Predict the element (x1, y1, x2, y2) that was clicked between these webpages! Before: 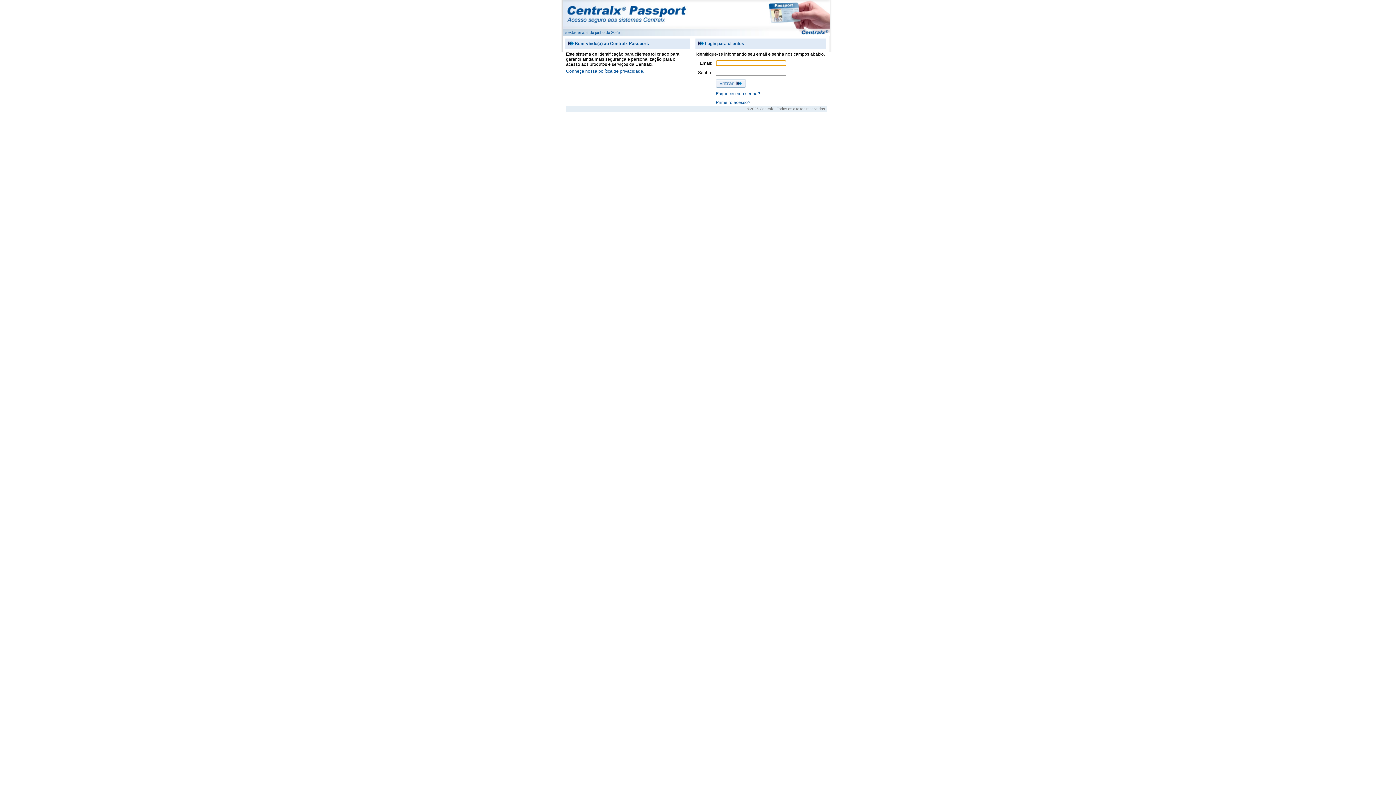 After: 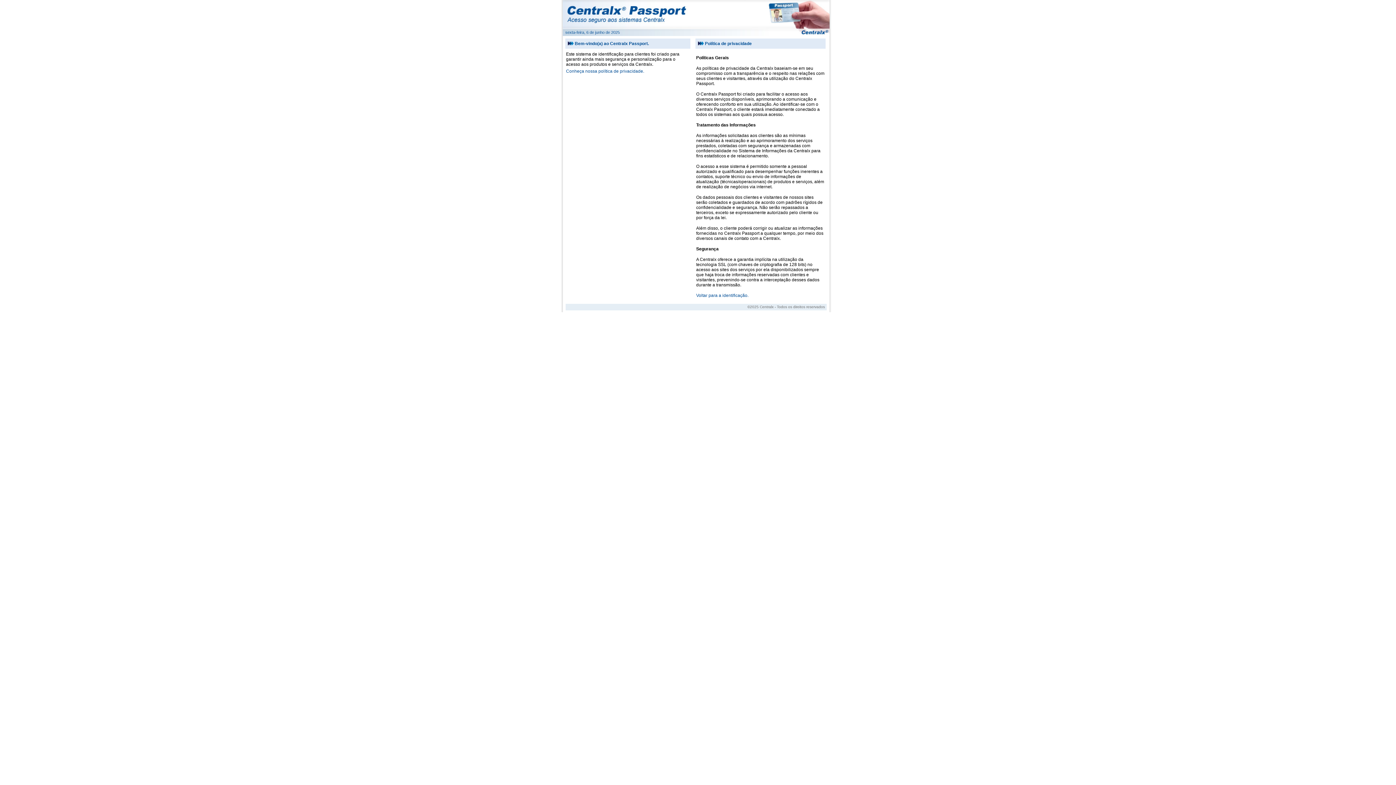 Action: bbox: (566, 68, 644, 73) label: Conheça nossa política de privacidade.